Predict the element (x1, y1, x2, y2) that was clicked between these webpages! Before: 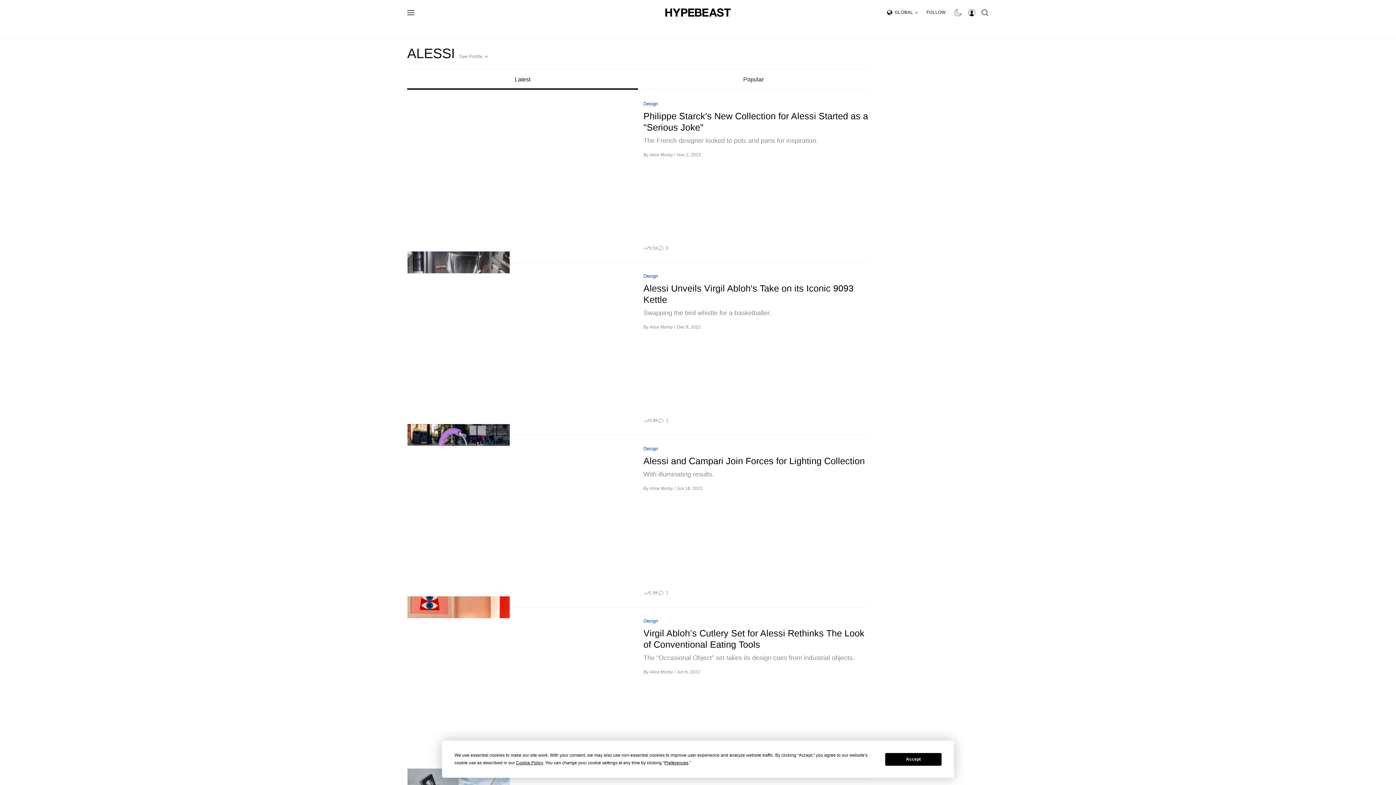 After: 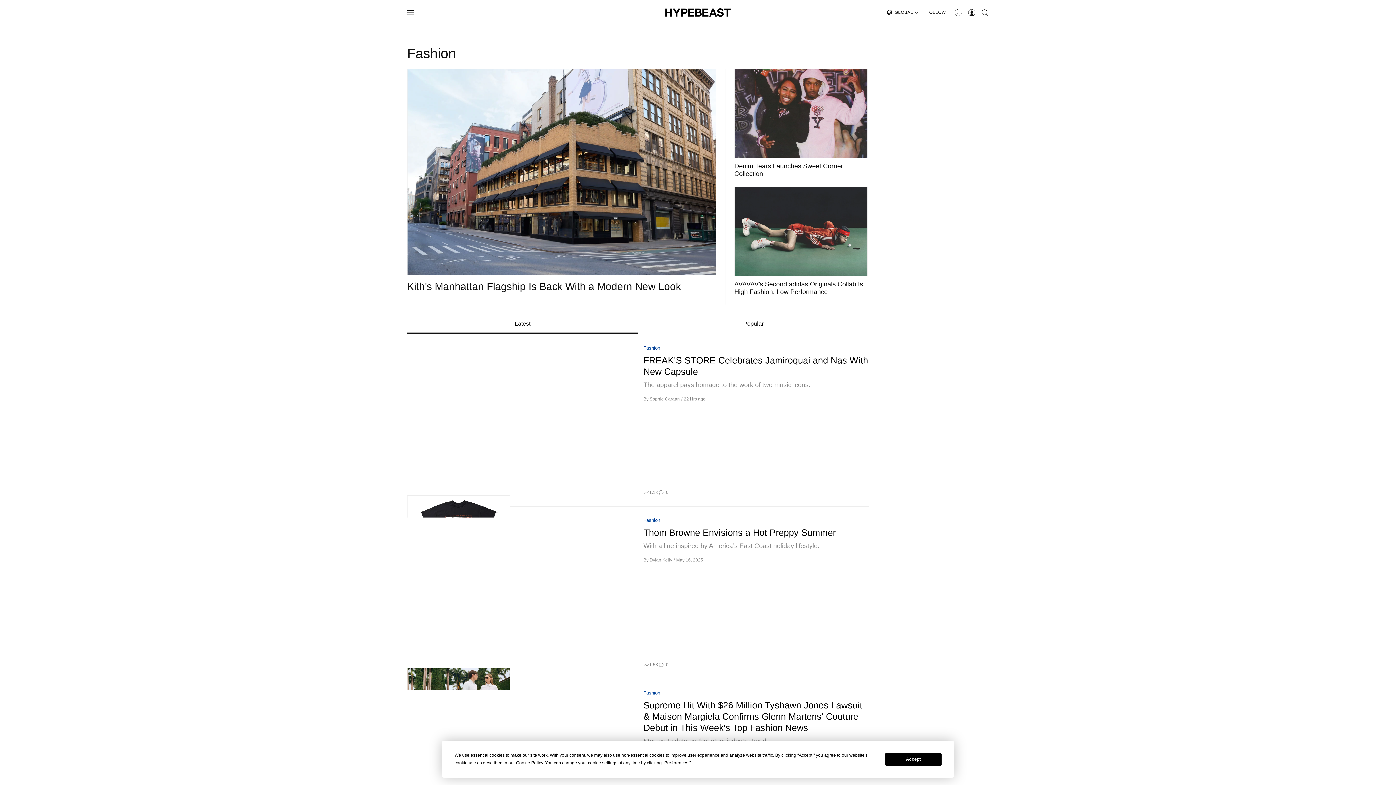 Action: label: FASHION bbox: (525, 20, 556, 37)